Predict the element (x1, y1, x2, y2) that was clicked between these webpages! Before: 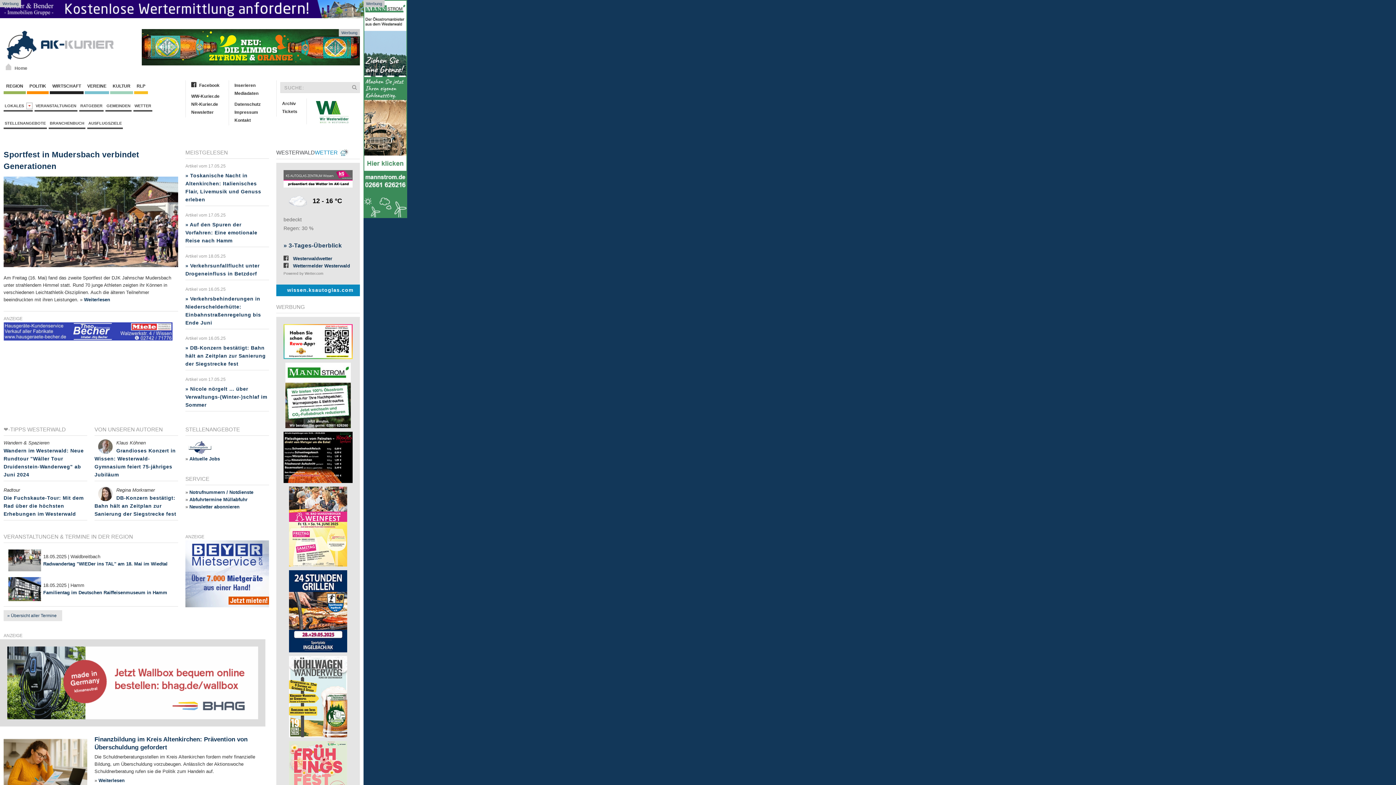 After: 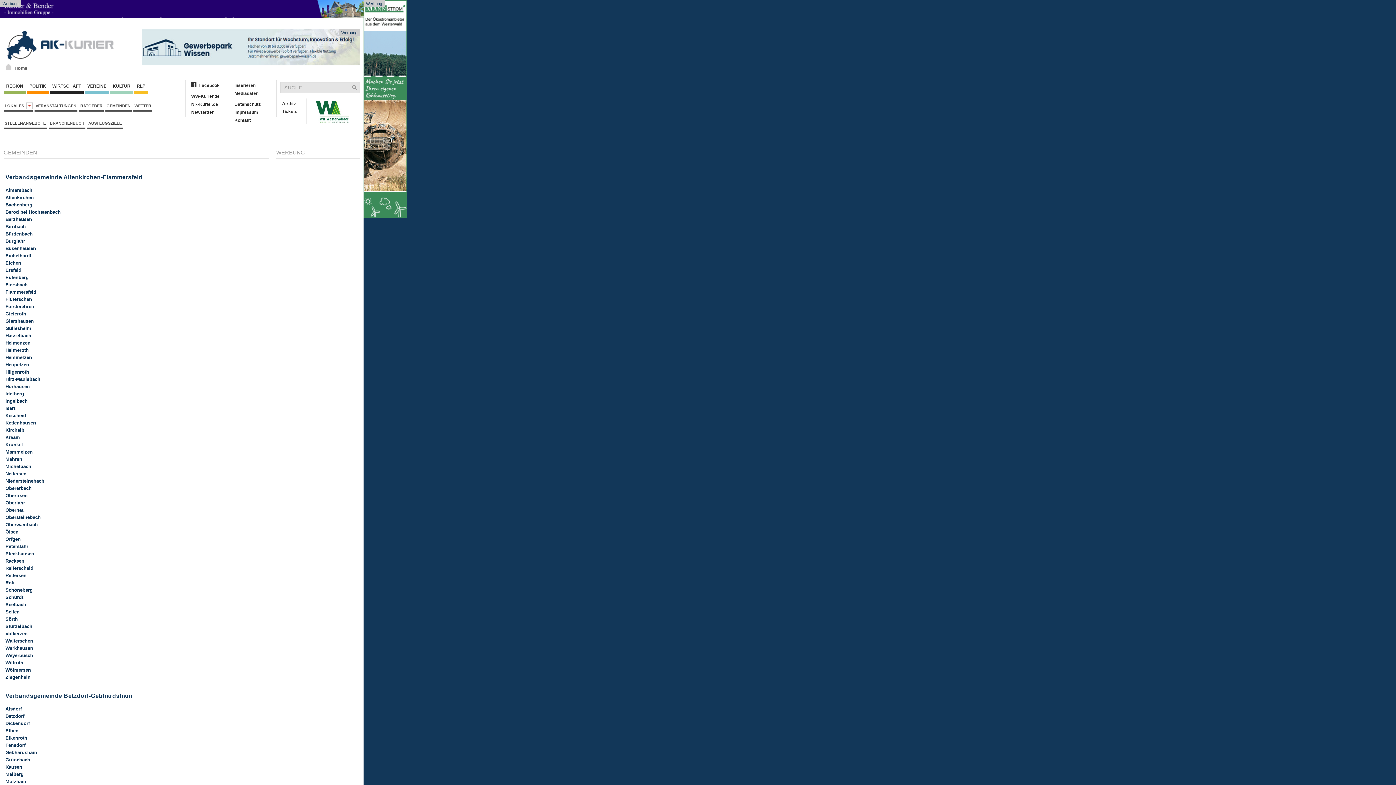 Action: bbox: (105, 101, 131, 111) label: GEMEINDEN